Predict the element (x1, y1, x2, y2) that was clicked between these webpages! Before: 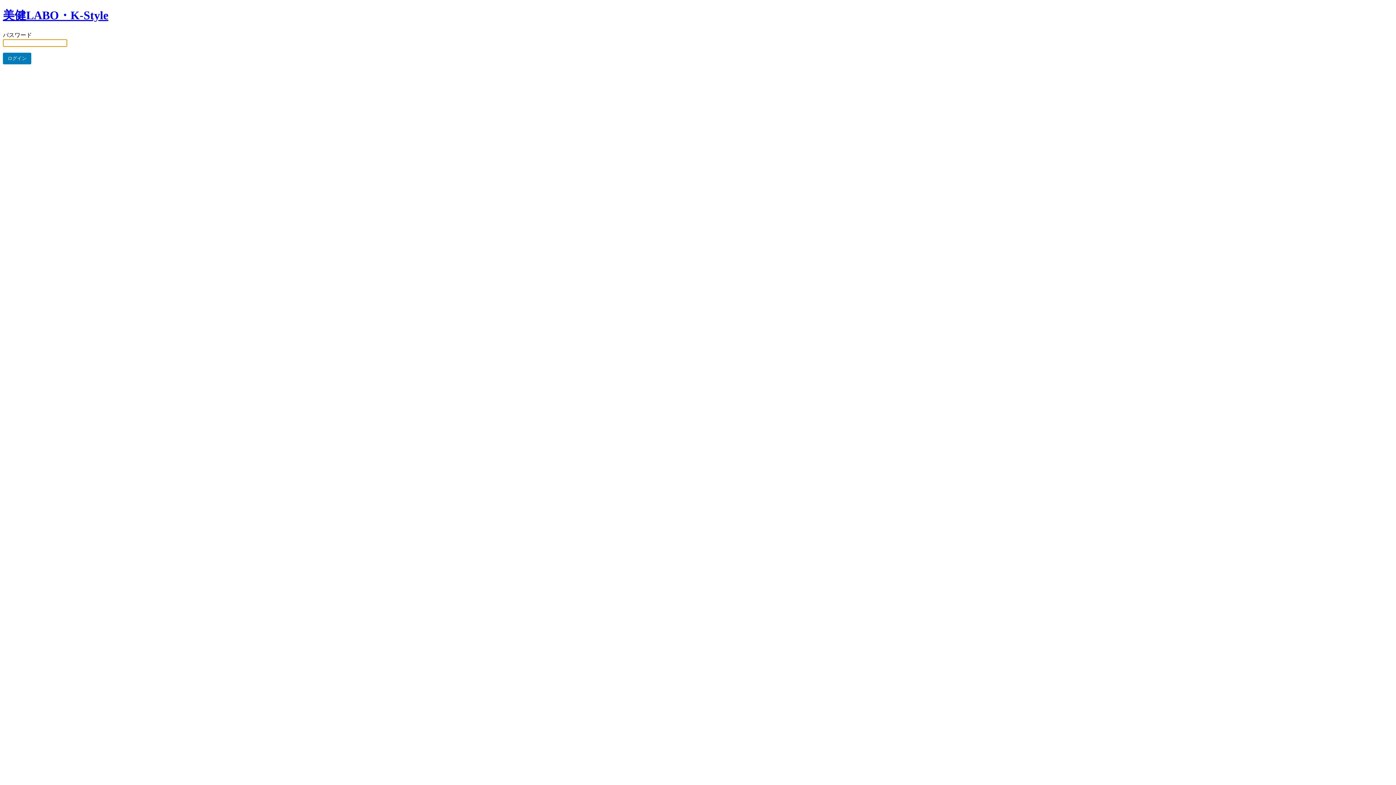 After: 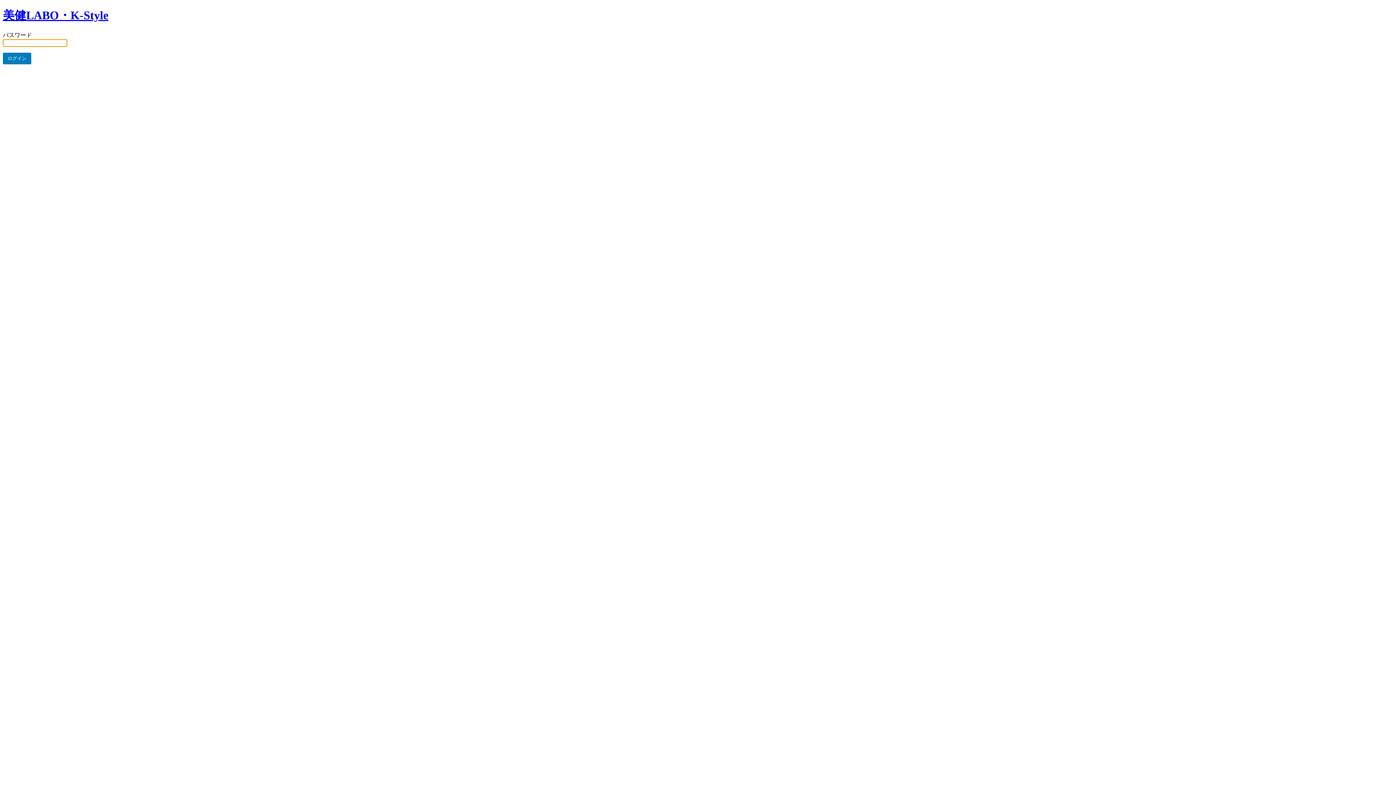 Action: bbox: (2, 8, 108, 21) label: 美健LABO・K-Style